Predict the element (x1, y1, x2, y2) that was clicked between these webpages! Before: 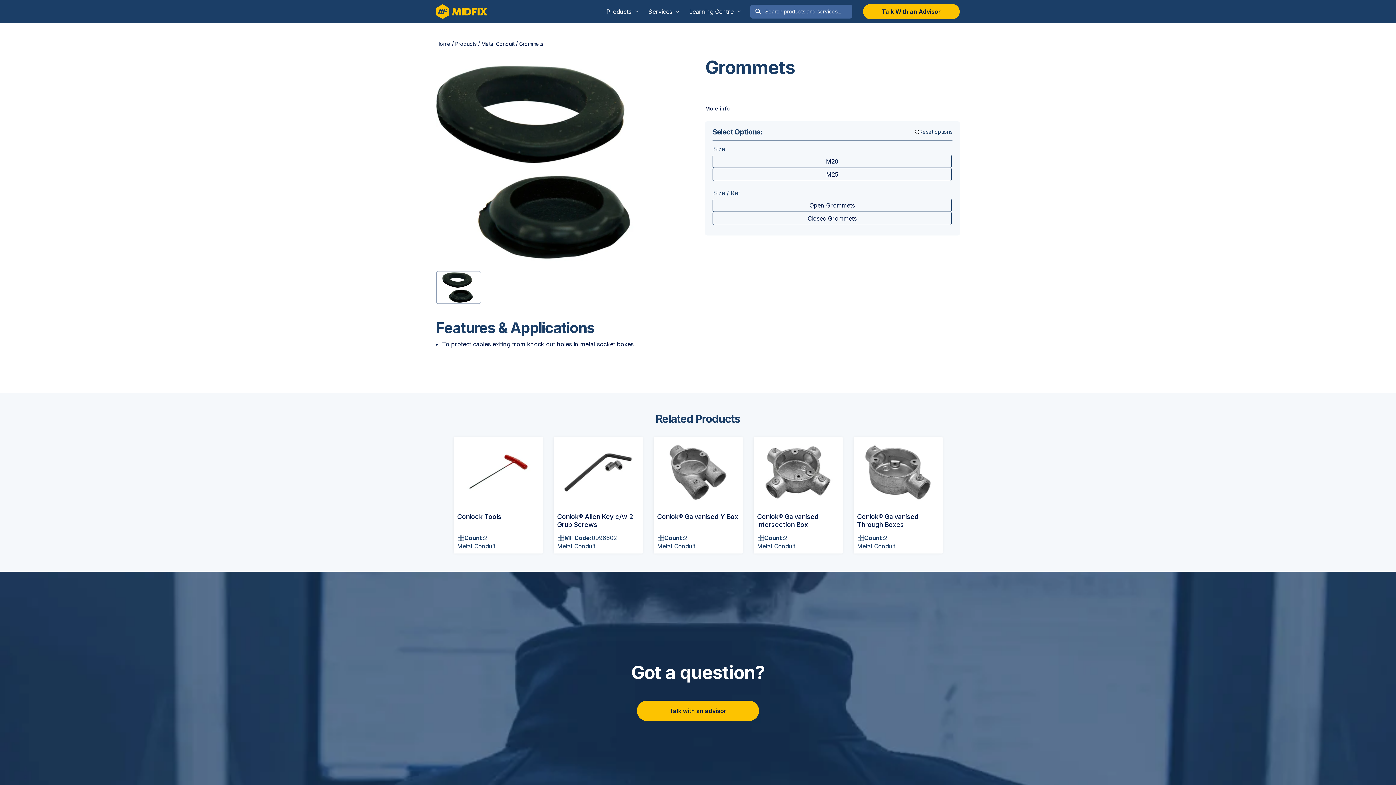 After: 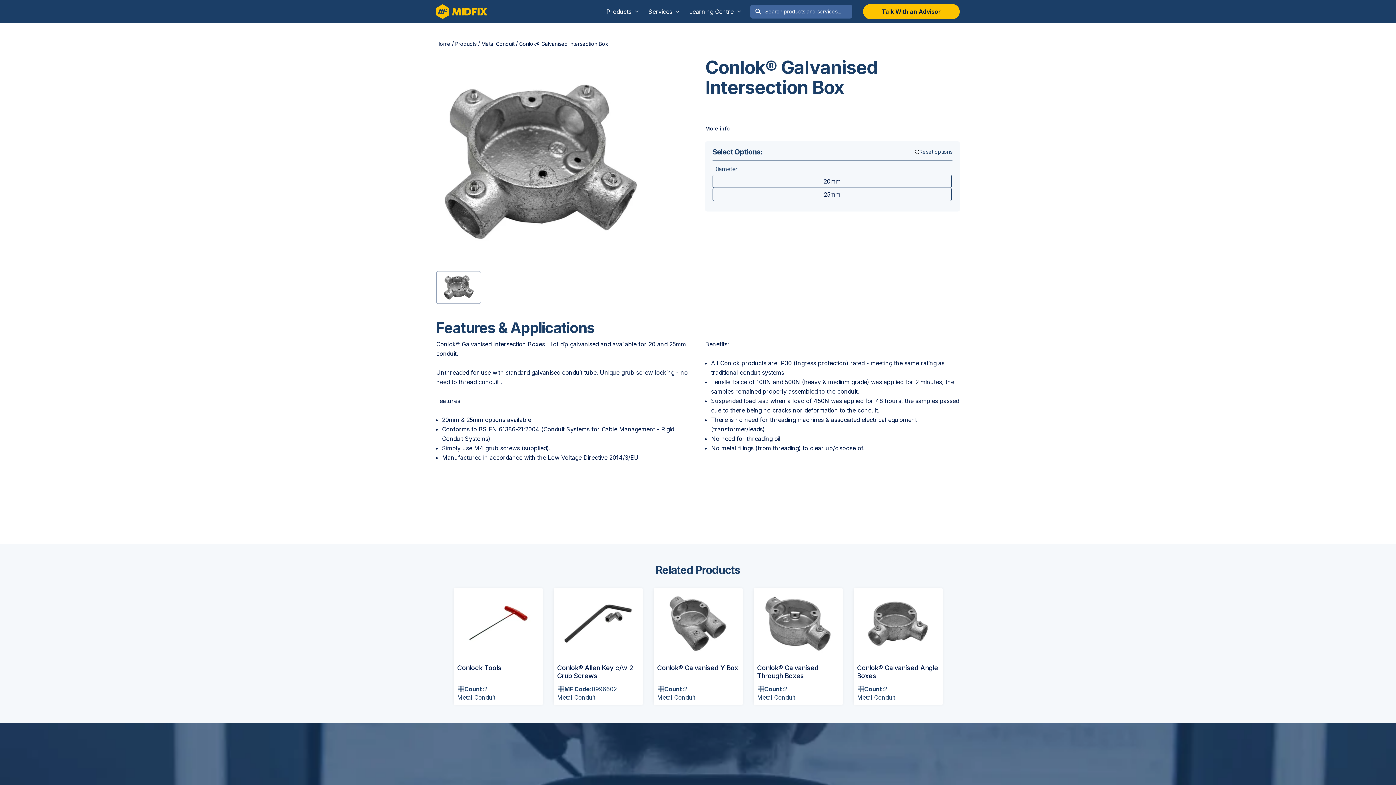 Action: label: Conlok® Galvanised Intersection Box bbox: (757, 513, 839, 529)